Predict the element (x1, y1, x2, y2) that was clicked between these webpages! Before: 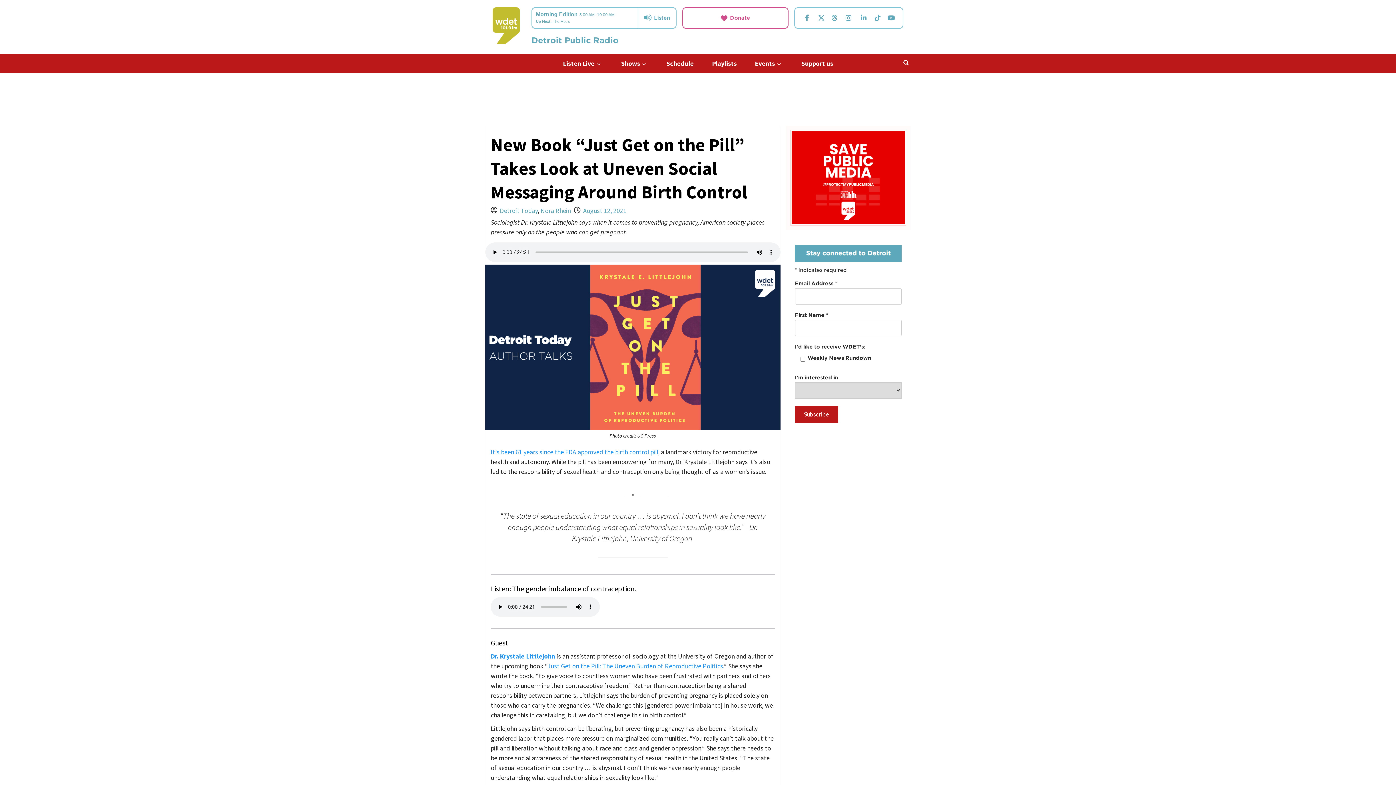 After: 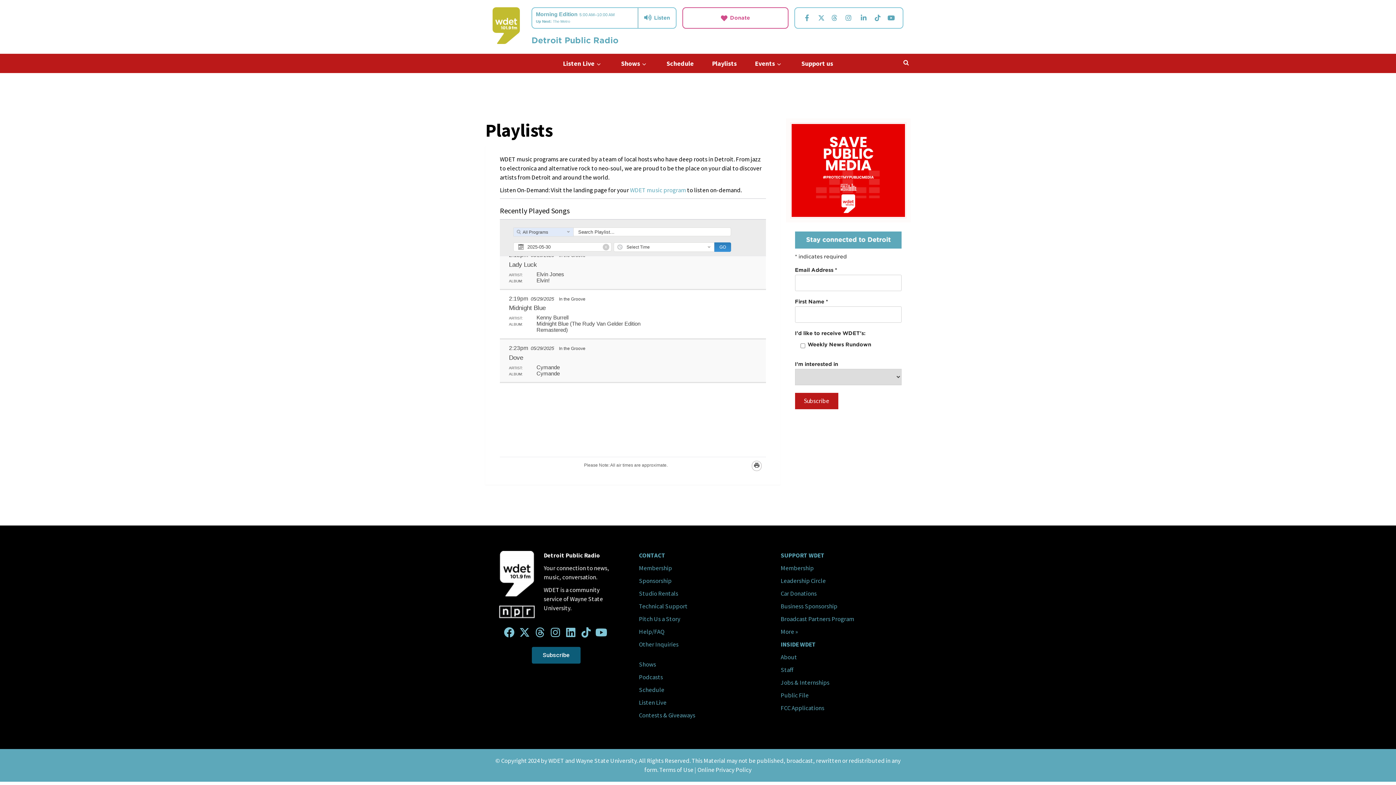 Action: bbox: (703, 53, 746, 73) label: Playlists